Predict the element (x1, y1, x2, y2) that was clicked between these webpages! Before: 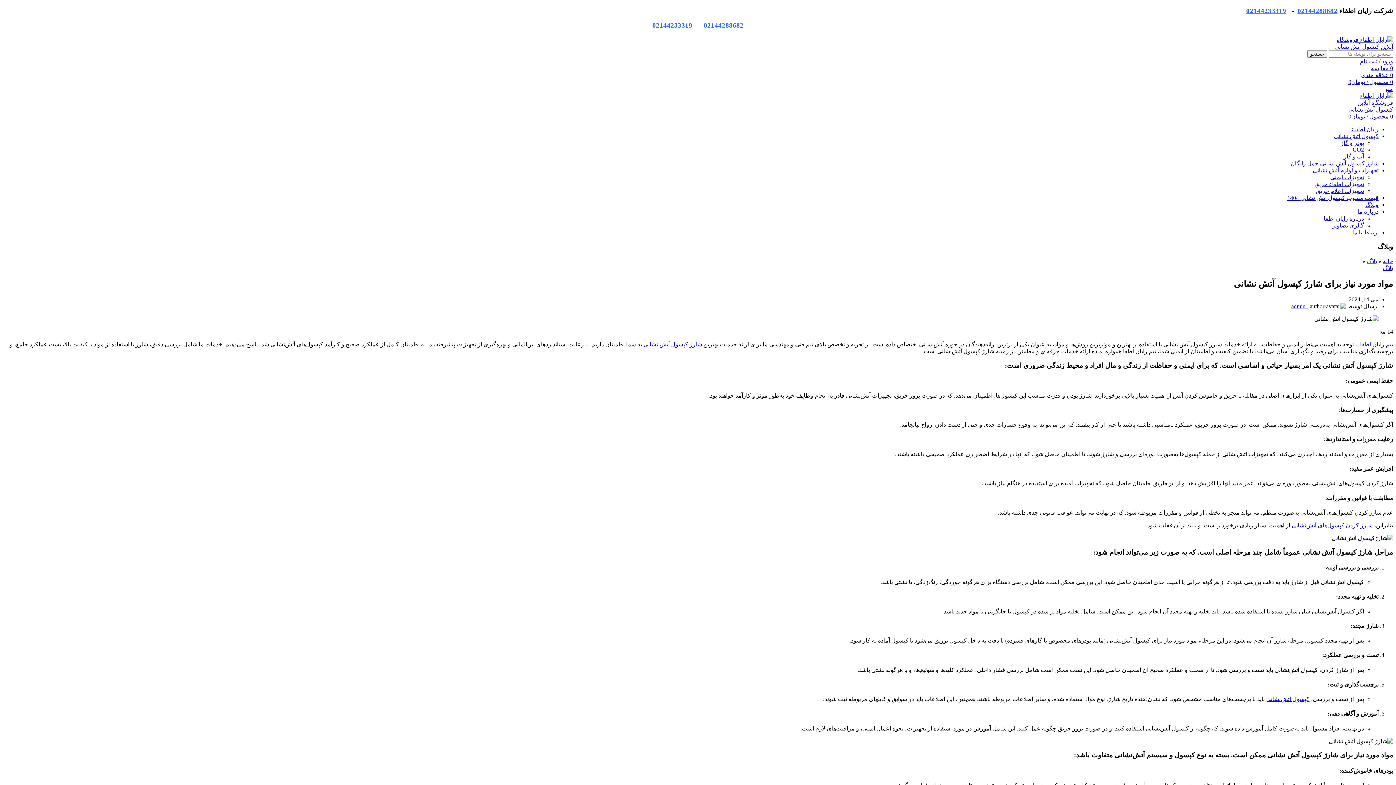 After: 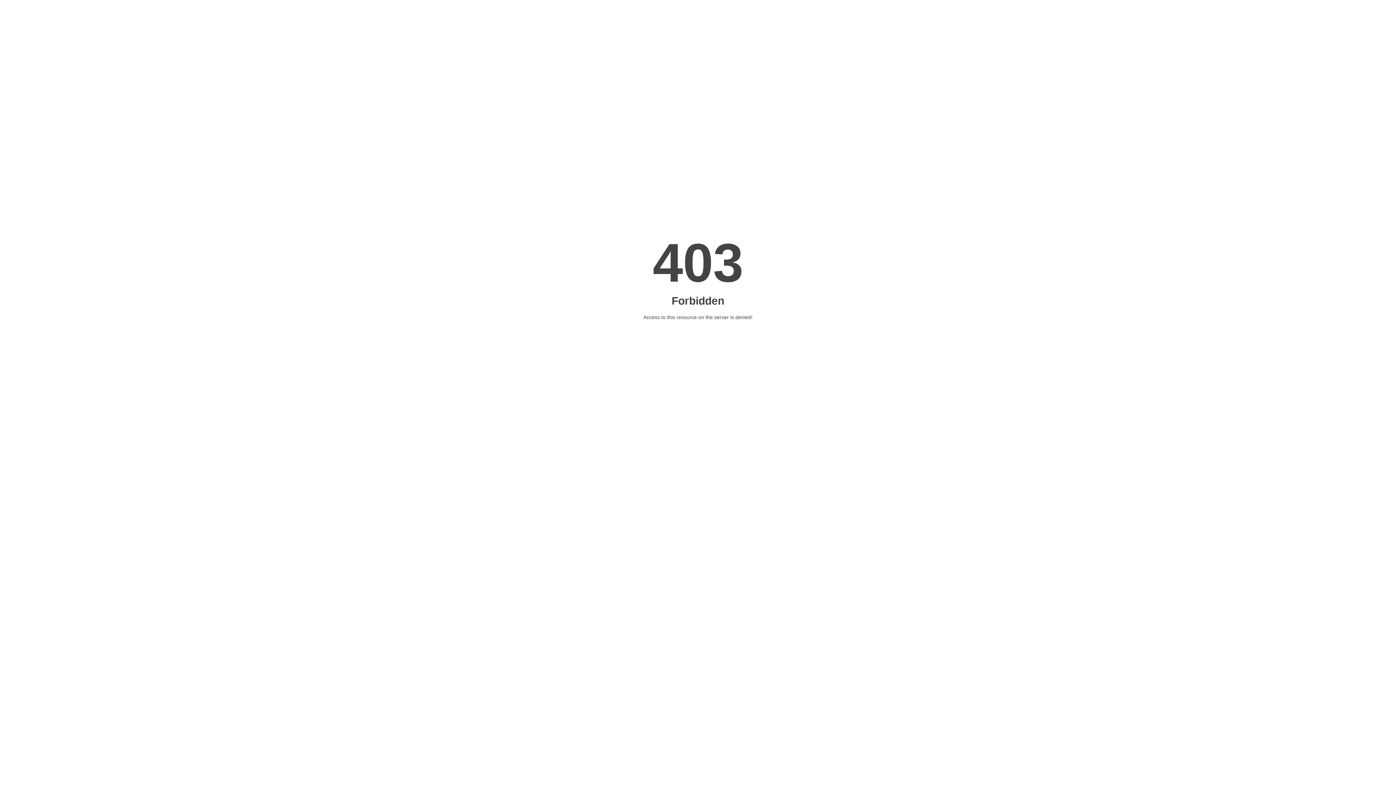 Action: bbox: (643, 341, 702, 347) label: شارژ کپسول آتش‌ نشانی